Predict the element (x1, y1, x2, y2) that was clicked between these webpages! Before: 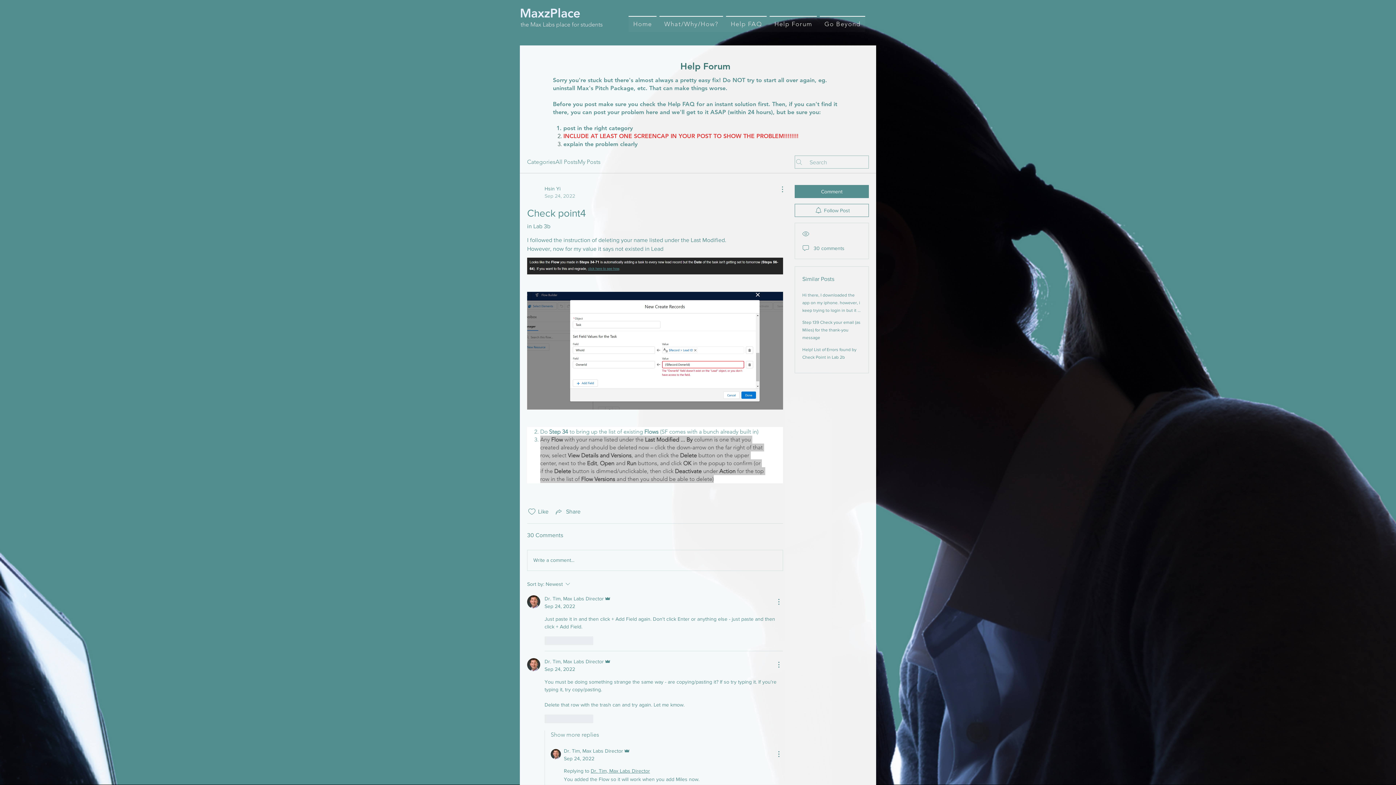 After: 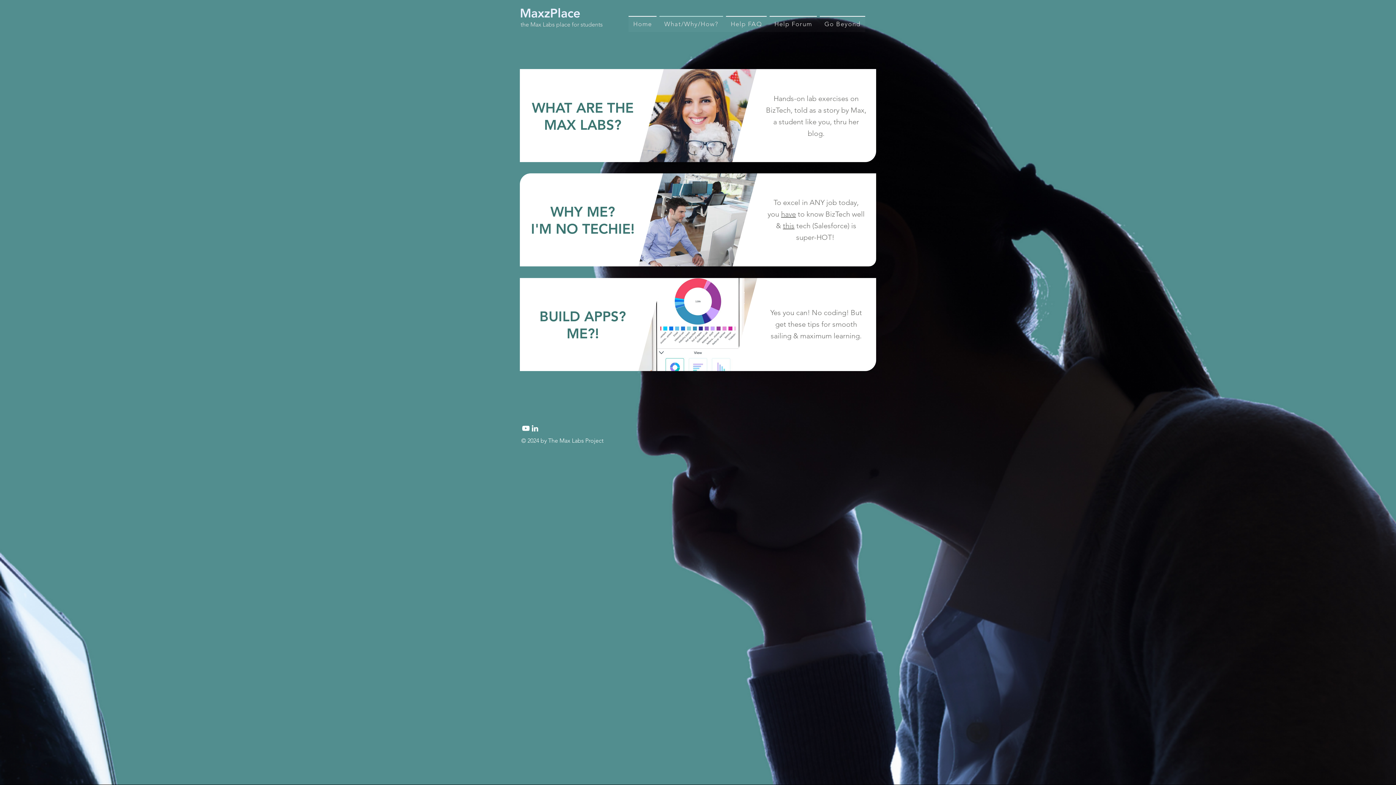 Action: bbox: (659, 16, 723, 32) label: What/Why/How?